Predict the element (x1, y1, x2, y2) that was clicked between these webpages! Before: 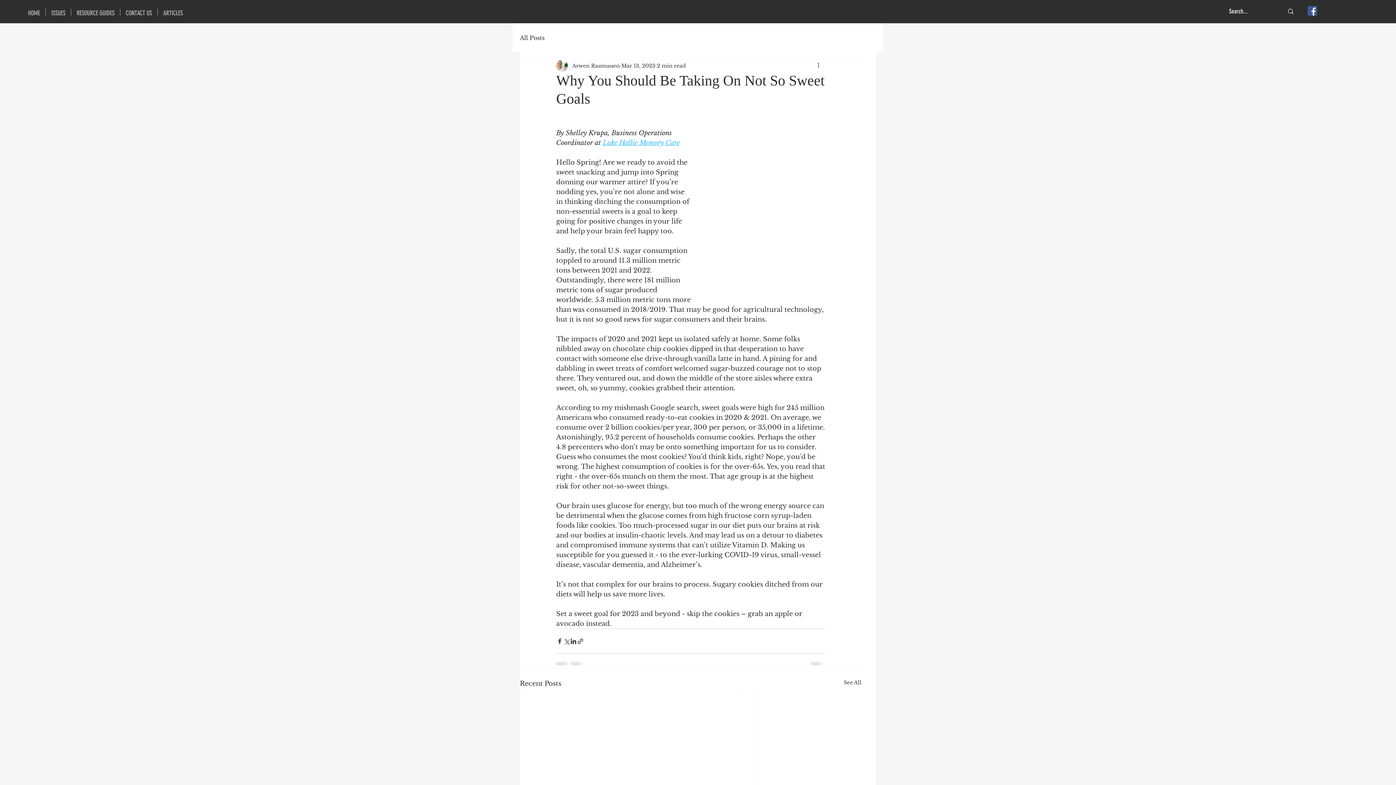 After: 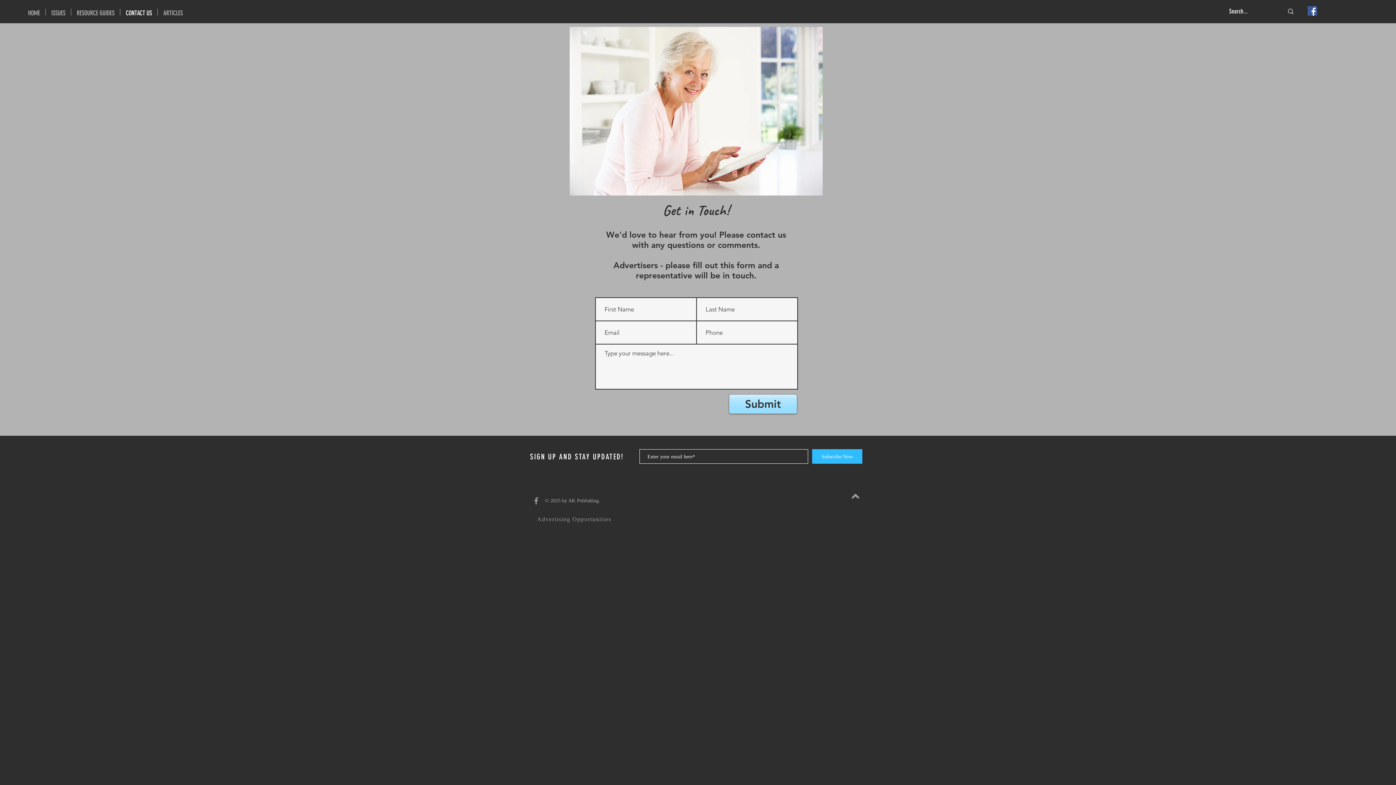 Action: bbox: (120, 8, 157, 15) label: CONTACT US